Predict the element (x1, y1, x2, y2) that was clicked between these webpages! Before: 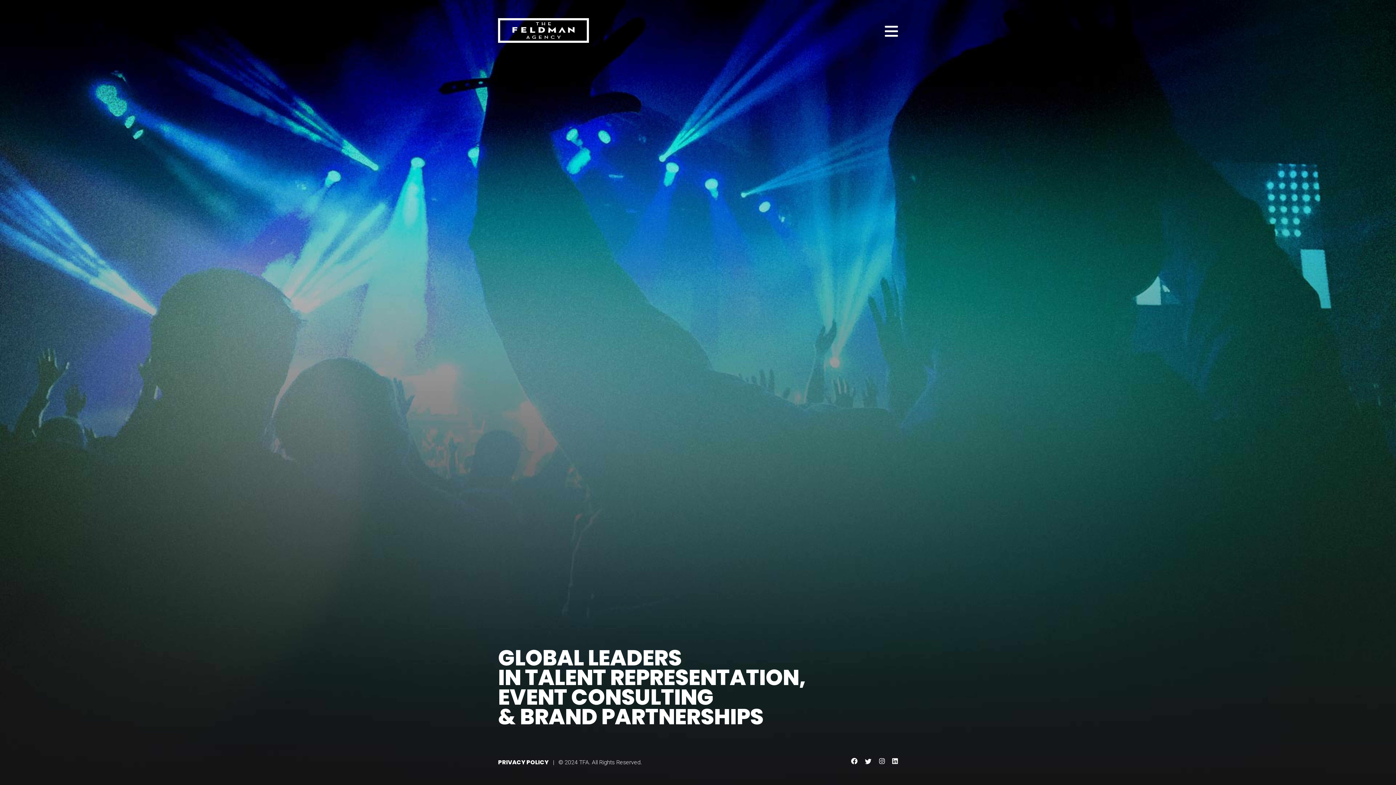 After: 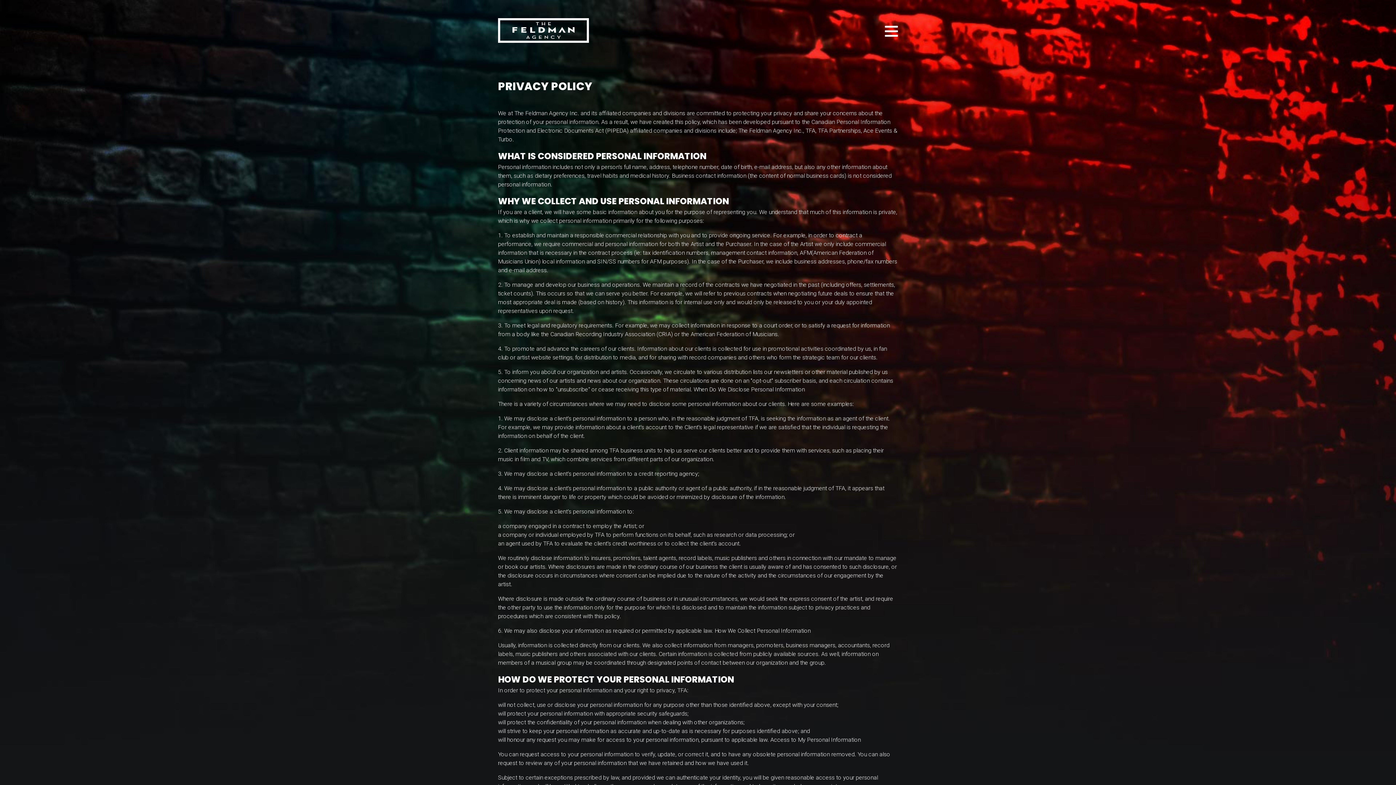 Action: bbox: (498, 758, 548, 766) label: PRIVACY POLICY